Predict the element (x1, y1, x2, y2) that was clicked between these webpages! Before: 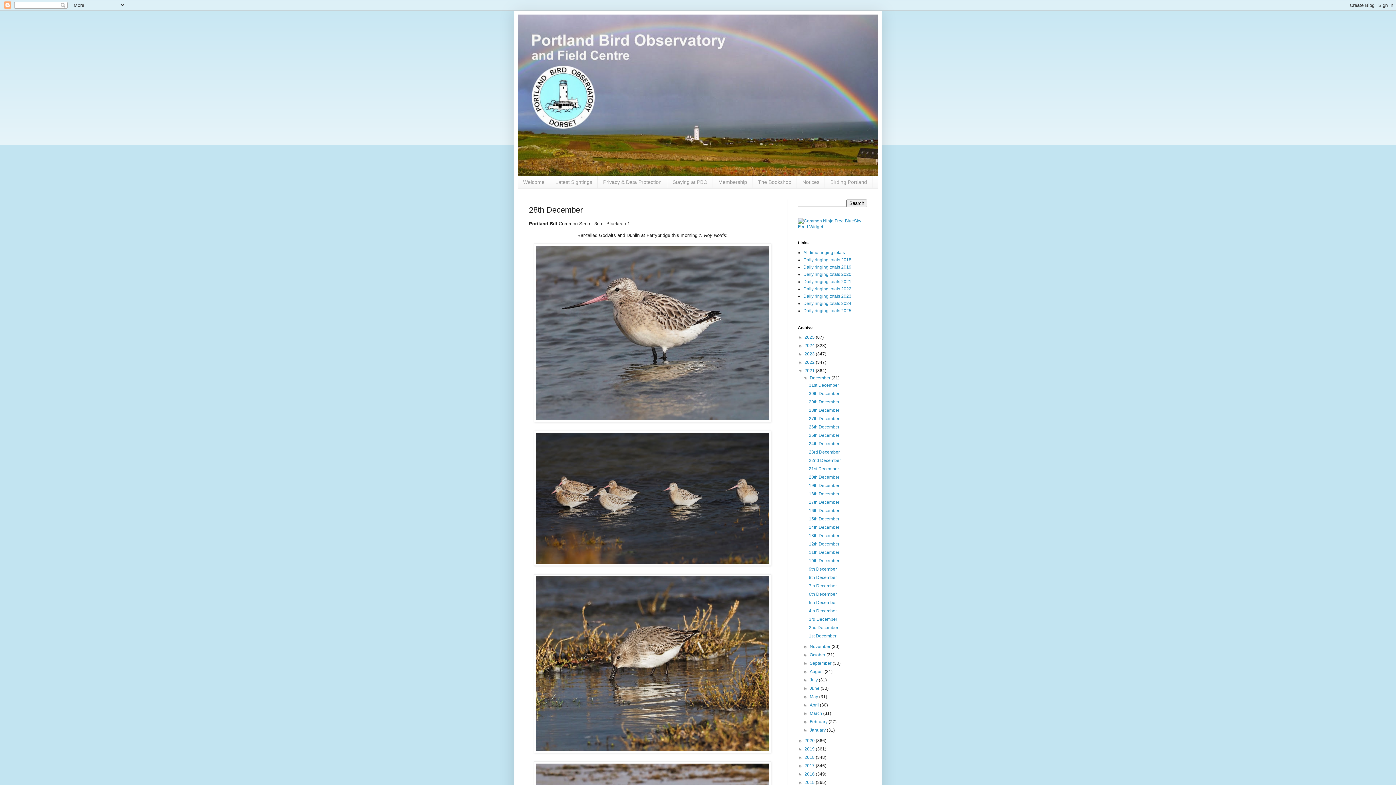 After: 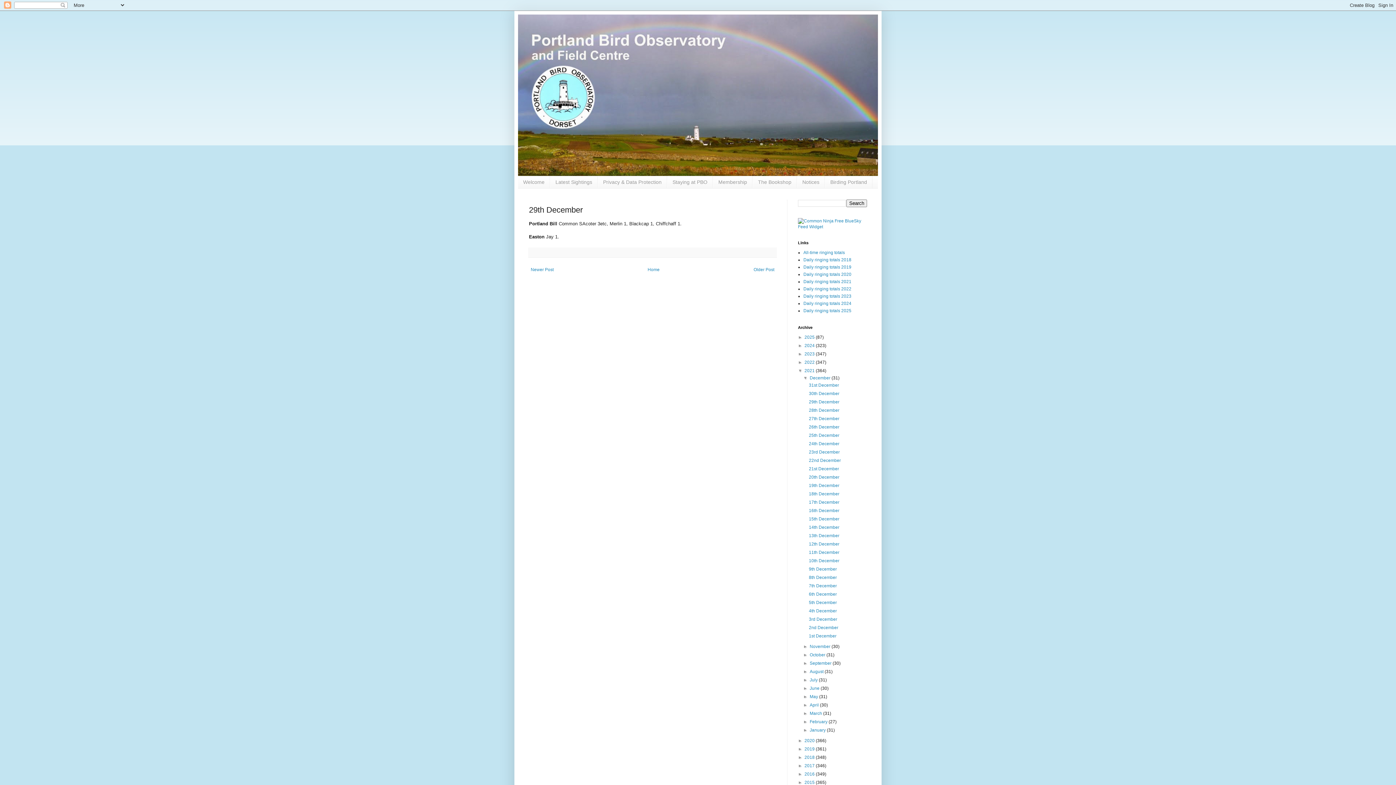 Action: bbox: (809, 399, 839, 404) label: 29th December